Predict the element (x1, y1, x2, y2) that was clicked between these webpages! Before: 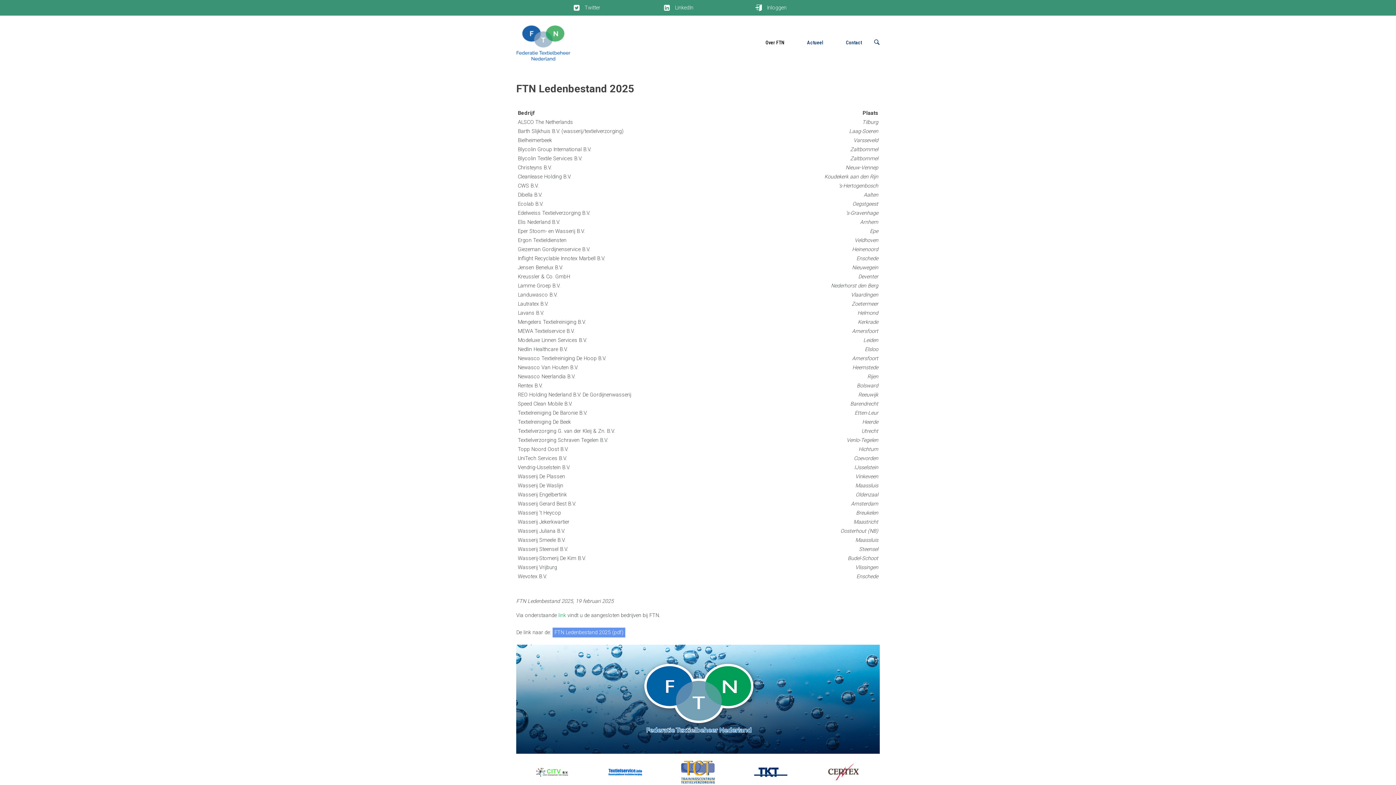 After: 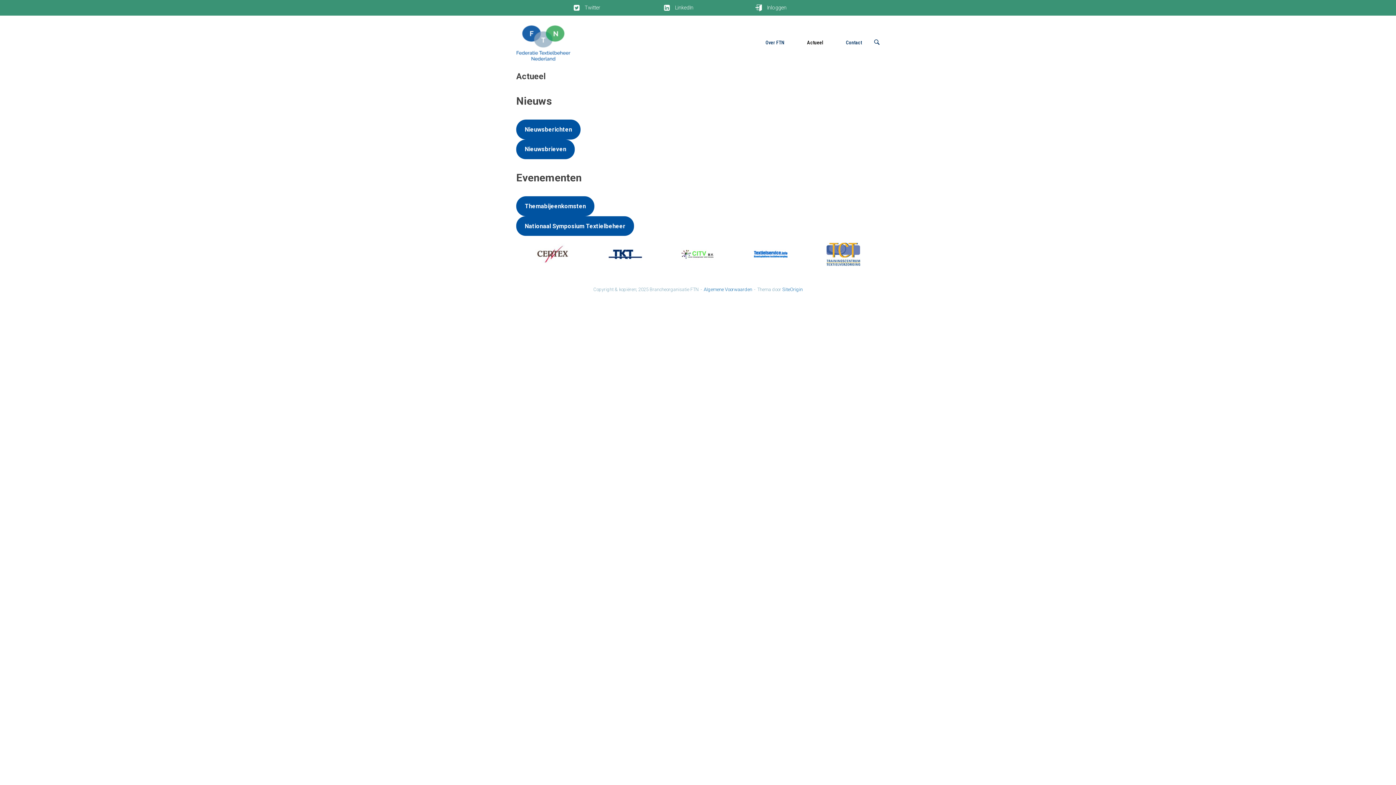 Action: label: Actueel bbox: (796, 39, 834, 46)